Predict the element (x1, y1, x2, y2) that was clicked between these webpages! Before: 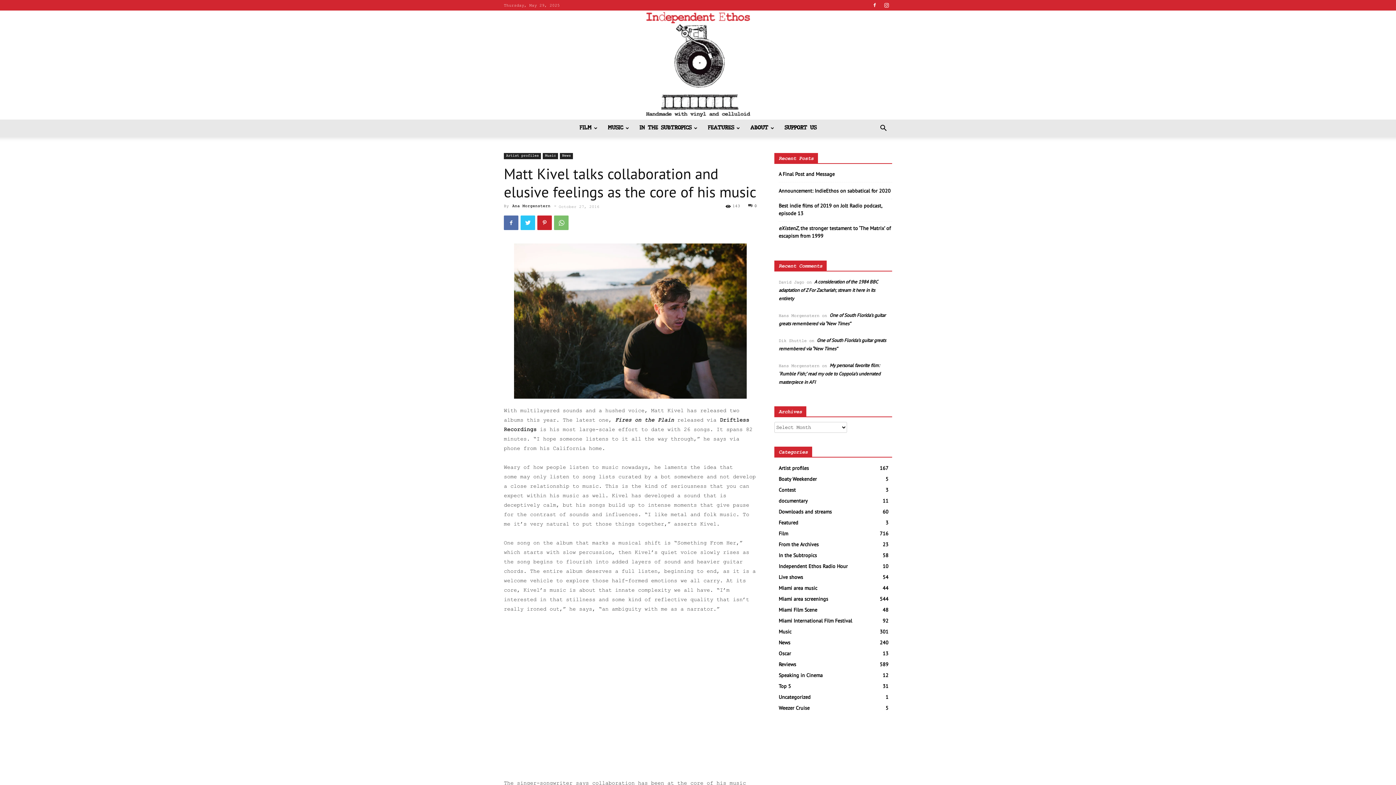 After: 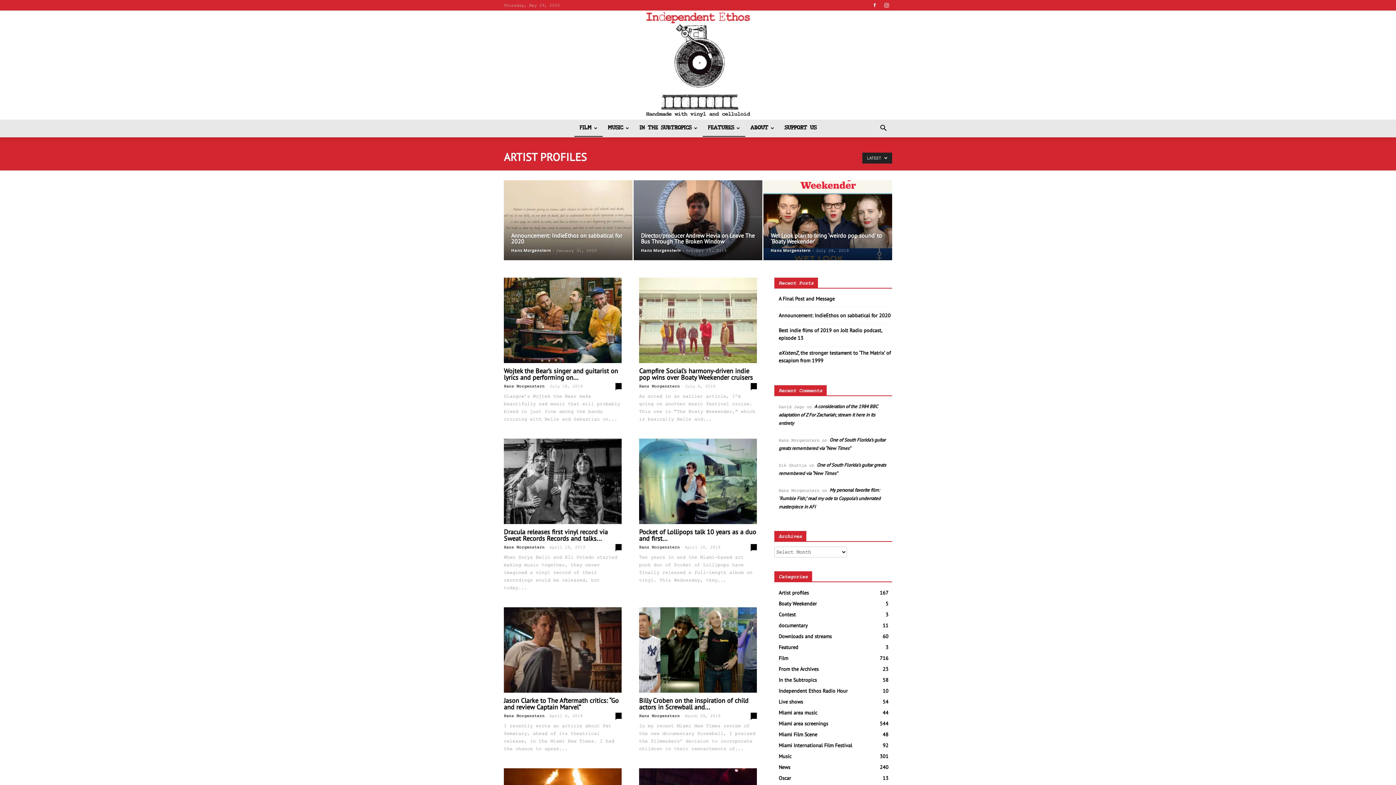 Action: label: Artist profiles
167 bbox: (778, 465, 809, 471)